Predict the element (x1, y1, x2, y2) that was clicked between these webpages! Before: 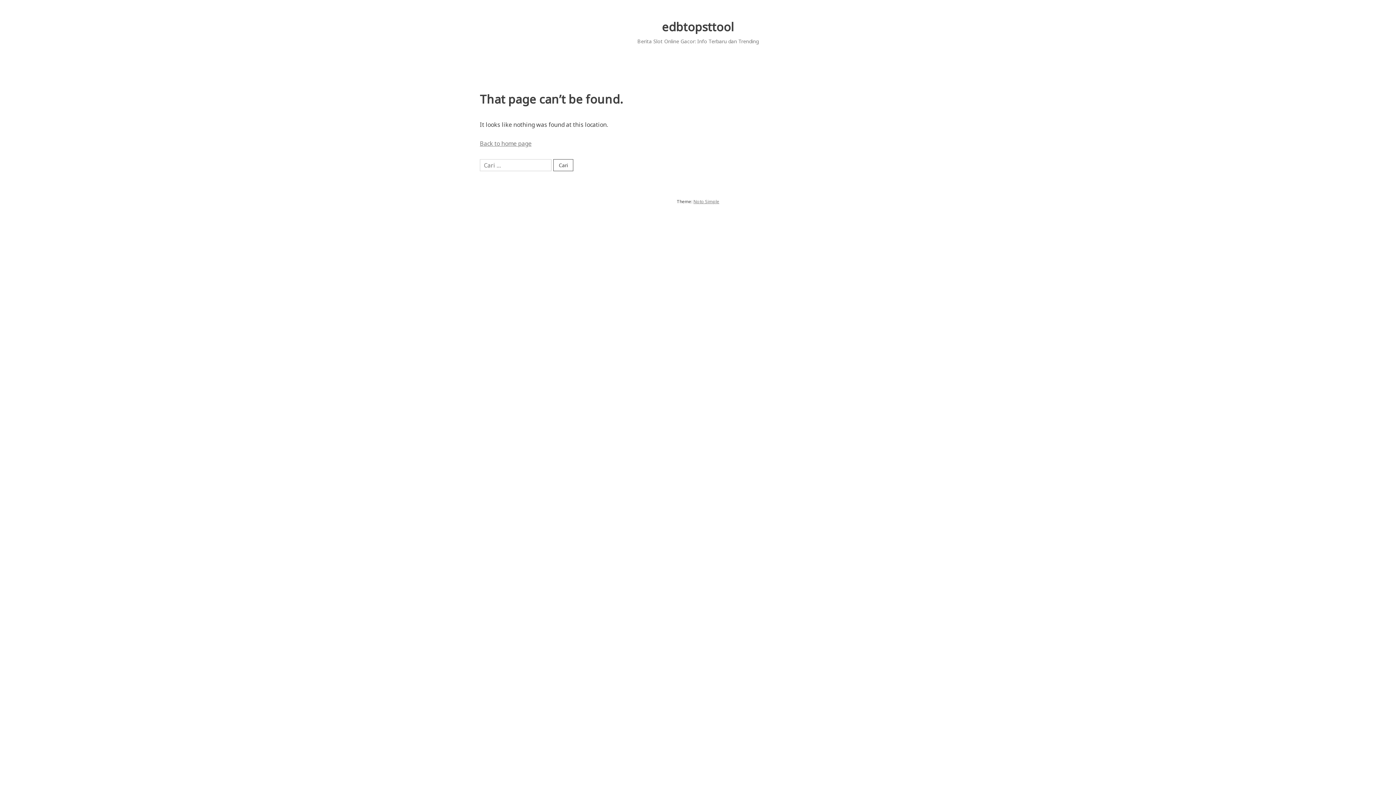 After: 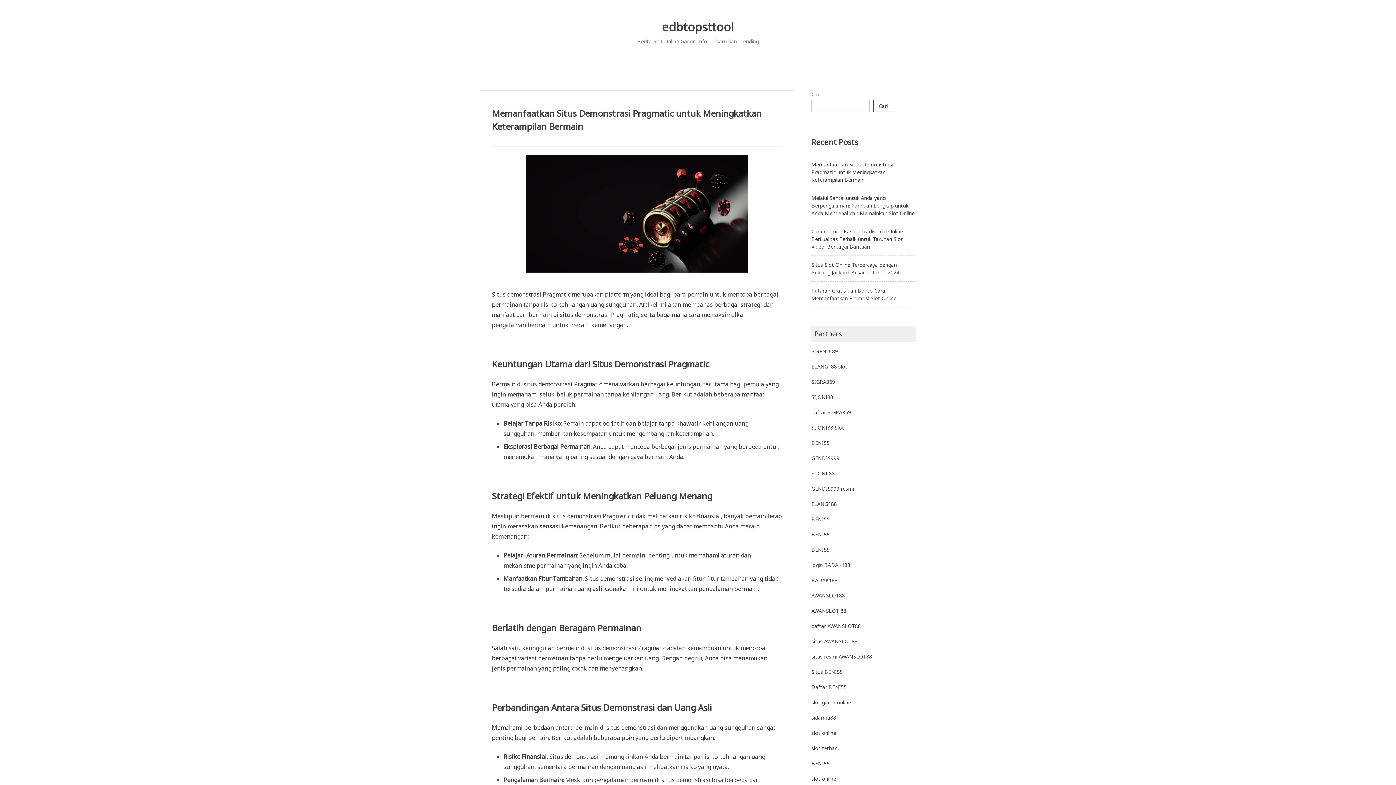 Action: bbox: (662, 18, 734, 34) label: edbtopsttool